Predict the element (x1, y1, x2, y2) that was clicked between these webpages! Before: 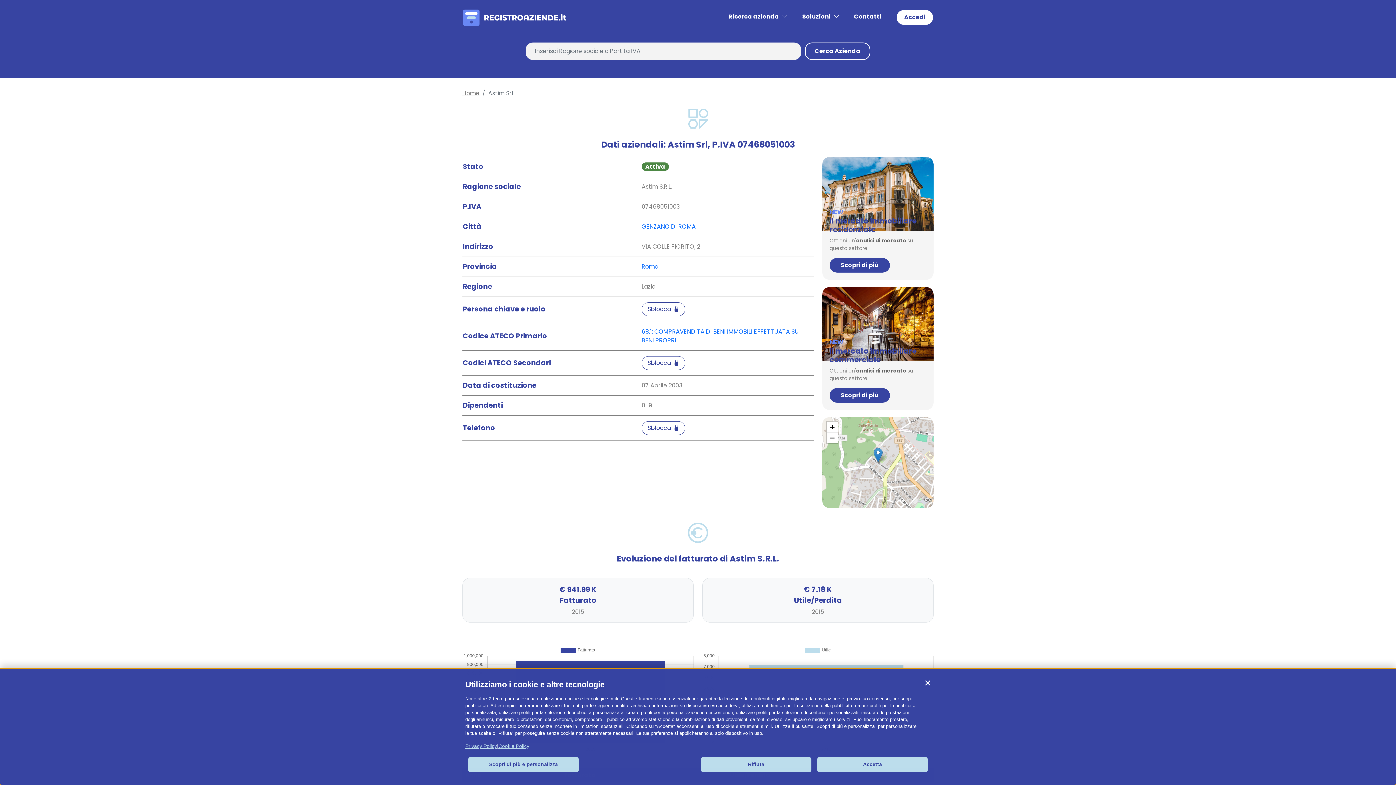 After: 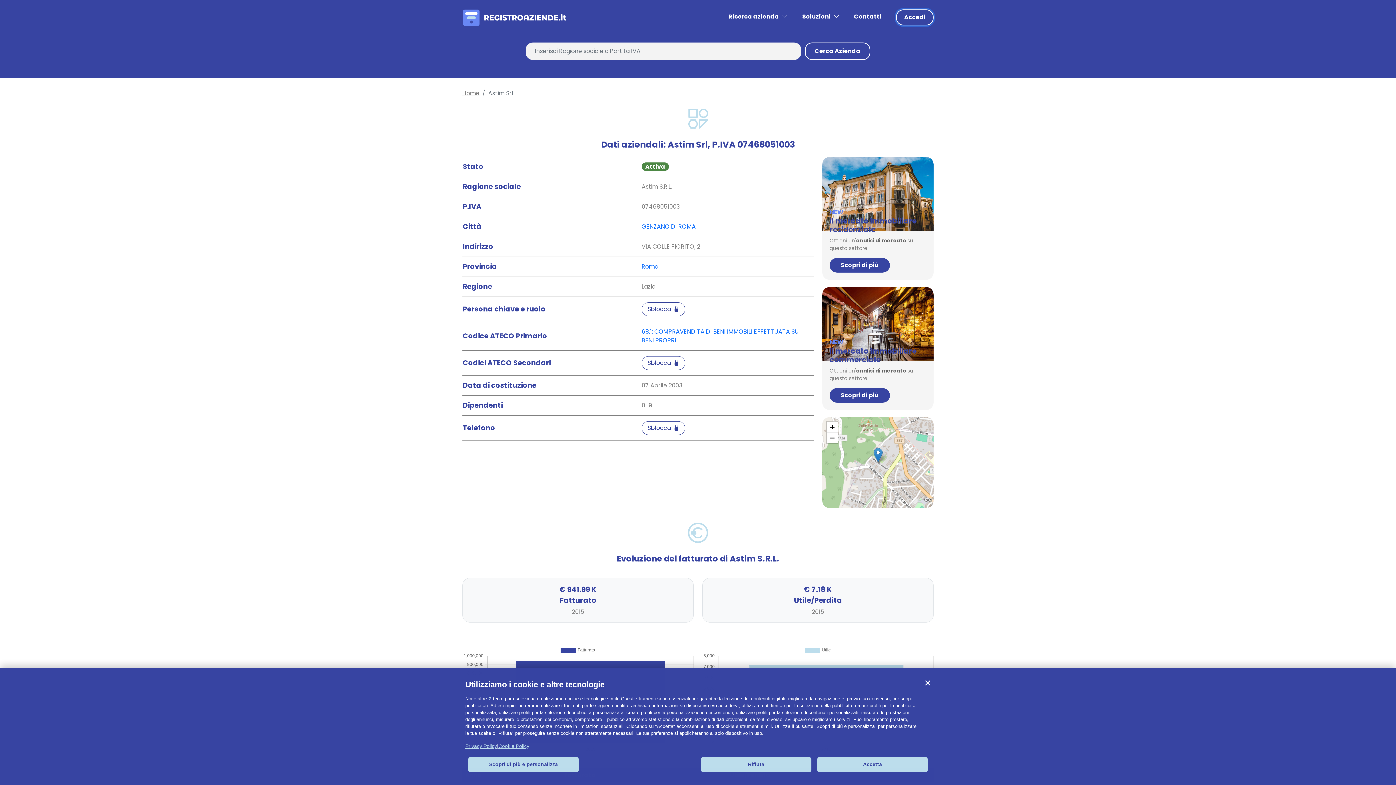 Action: bbox: (896, 9, 933, 25) label: Accedi